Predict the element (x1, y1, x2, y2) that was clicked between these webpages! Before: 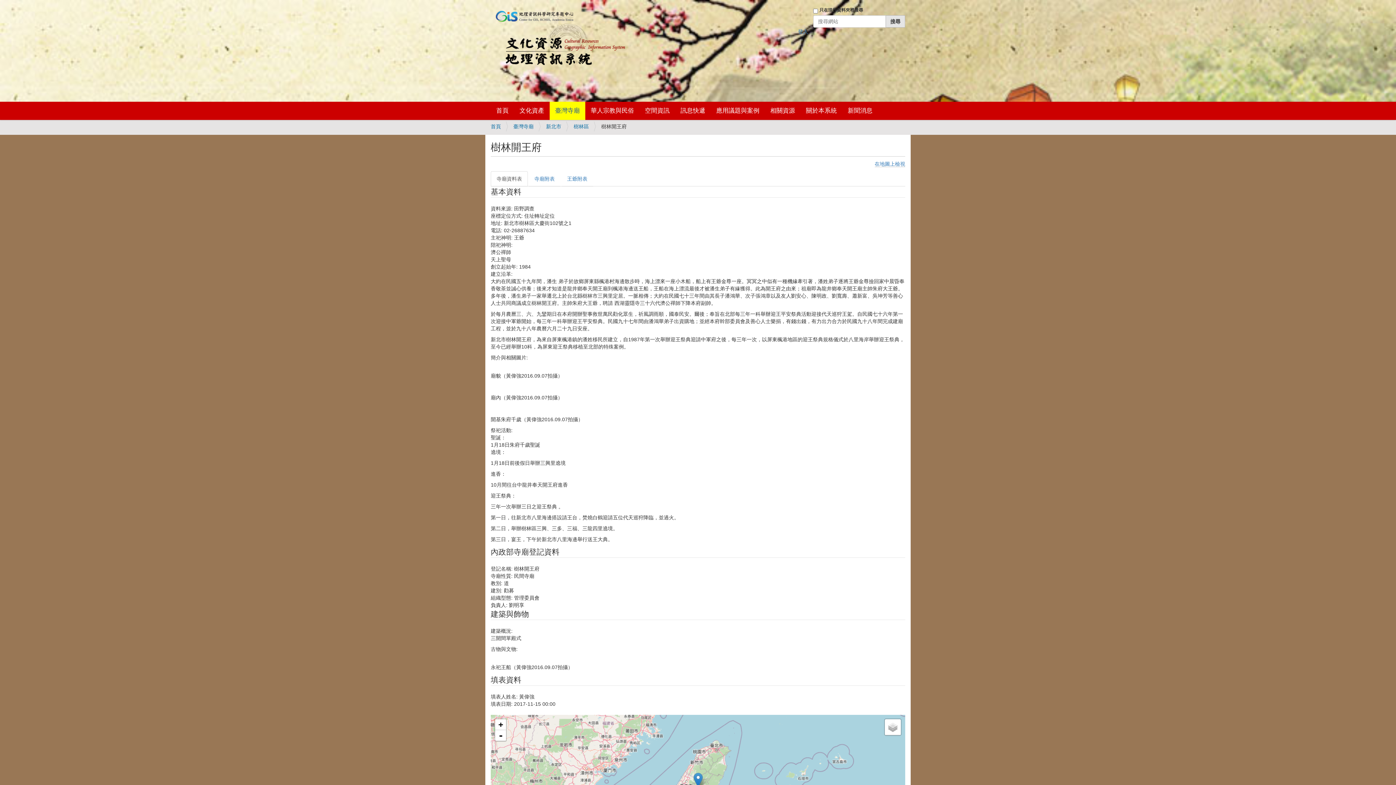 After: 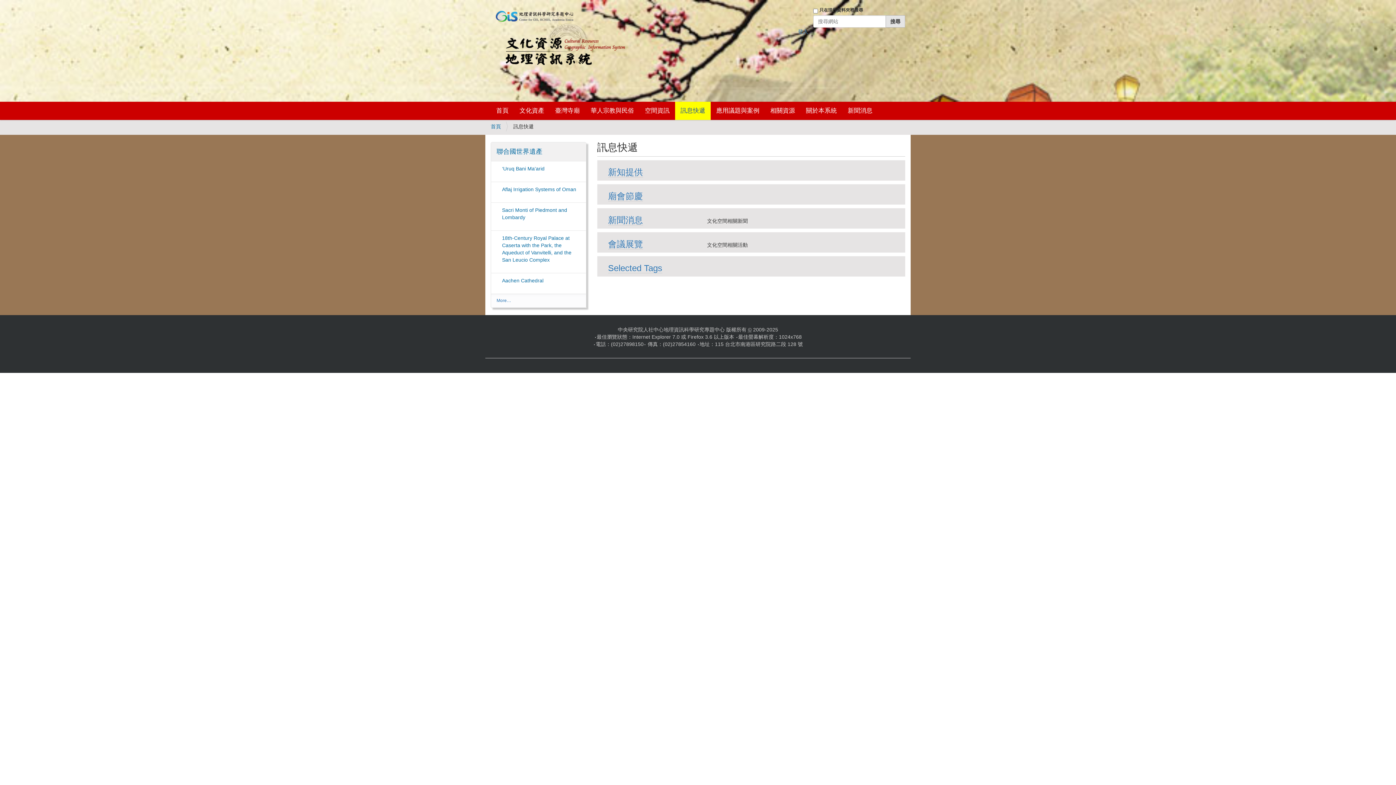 Action: bbox: (675, 101, 710, 120) label: 訊息快遞